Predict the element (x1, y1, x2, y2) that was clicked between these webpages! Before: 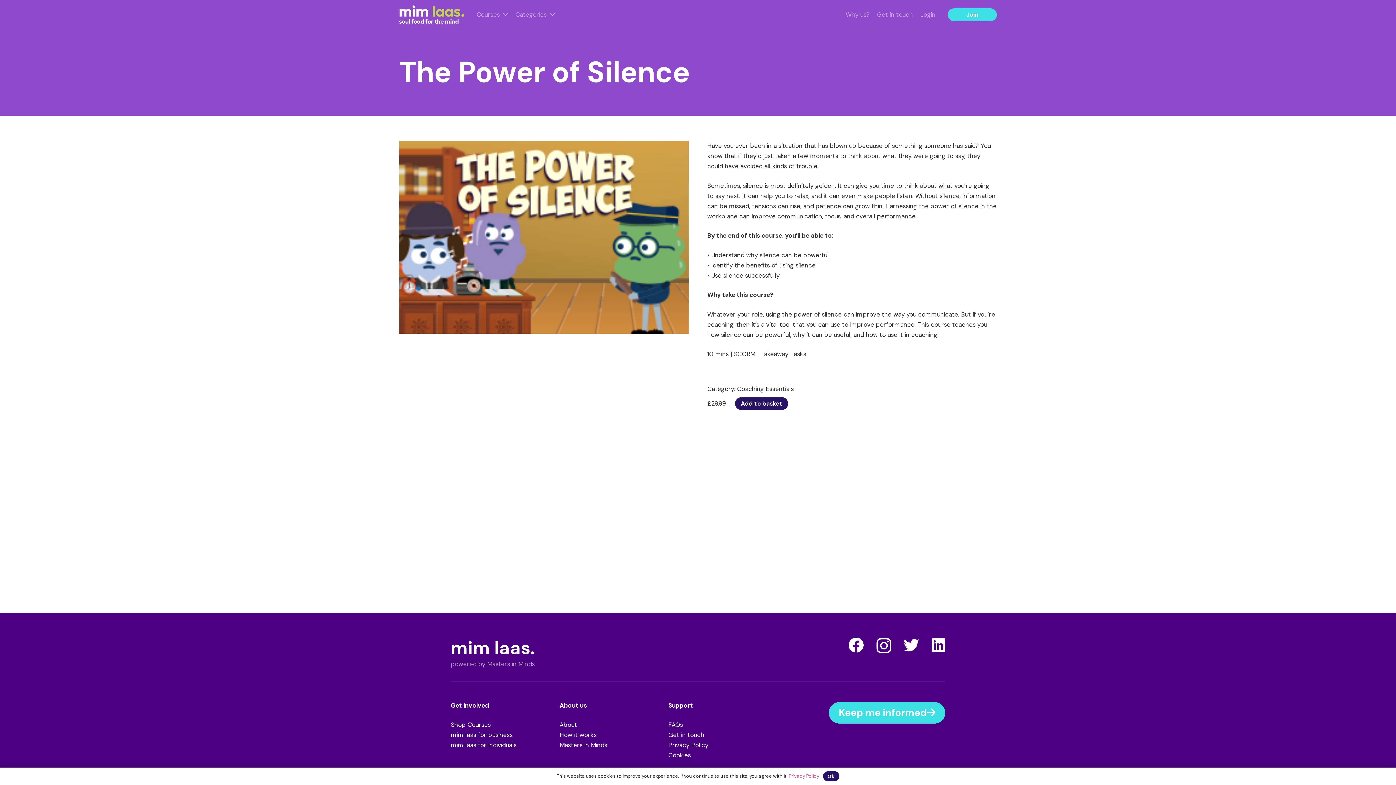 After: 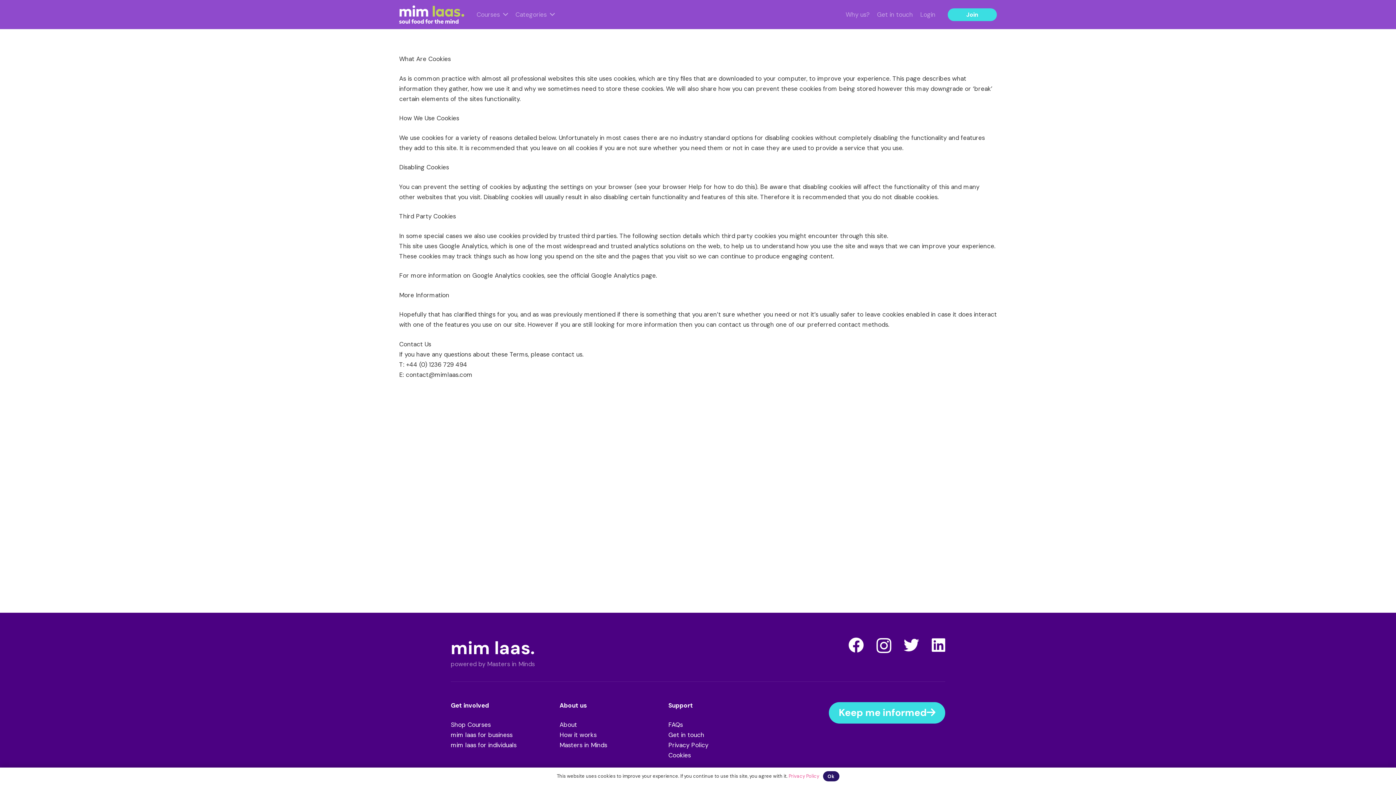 Action: bbox: (668, 751, 691, 759) label: Cookies